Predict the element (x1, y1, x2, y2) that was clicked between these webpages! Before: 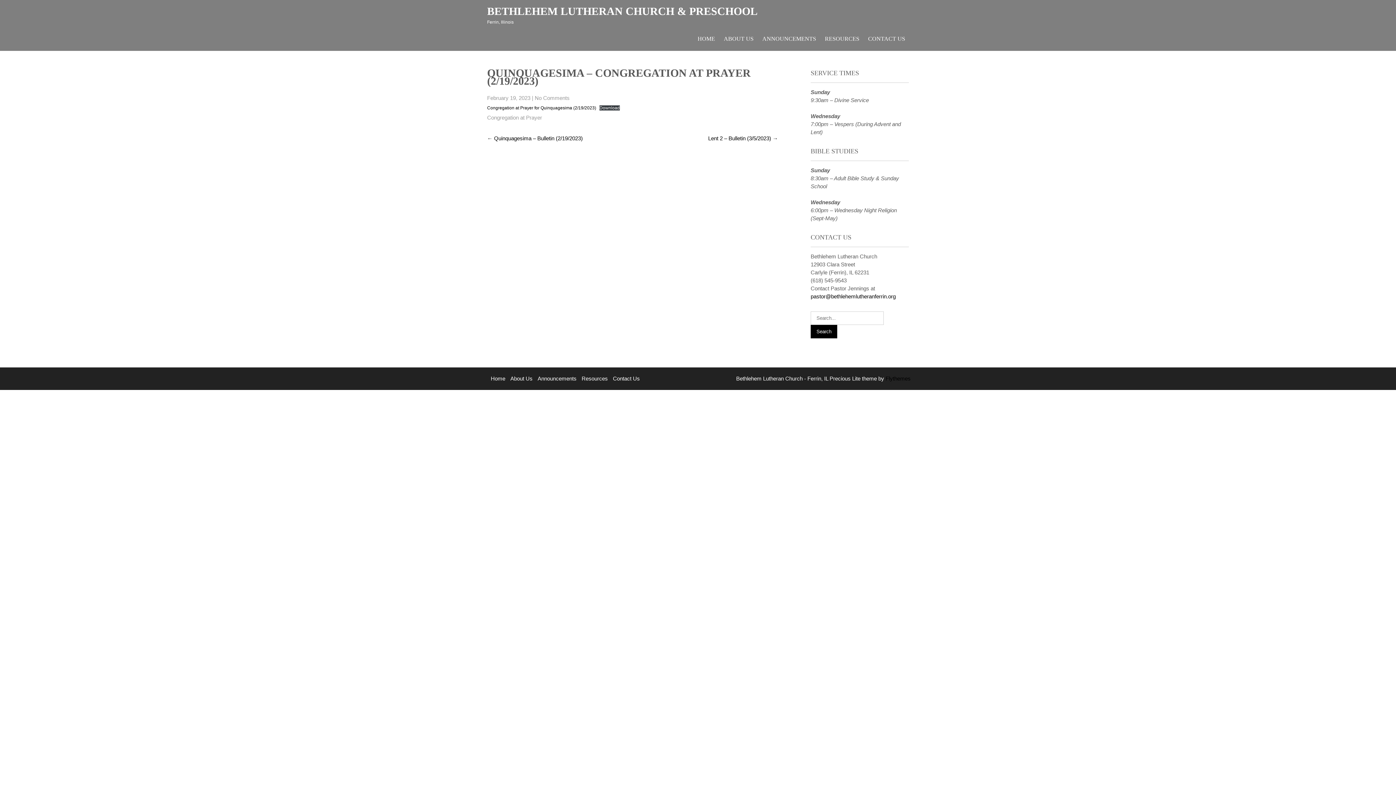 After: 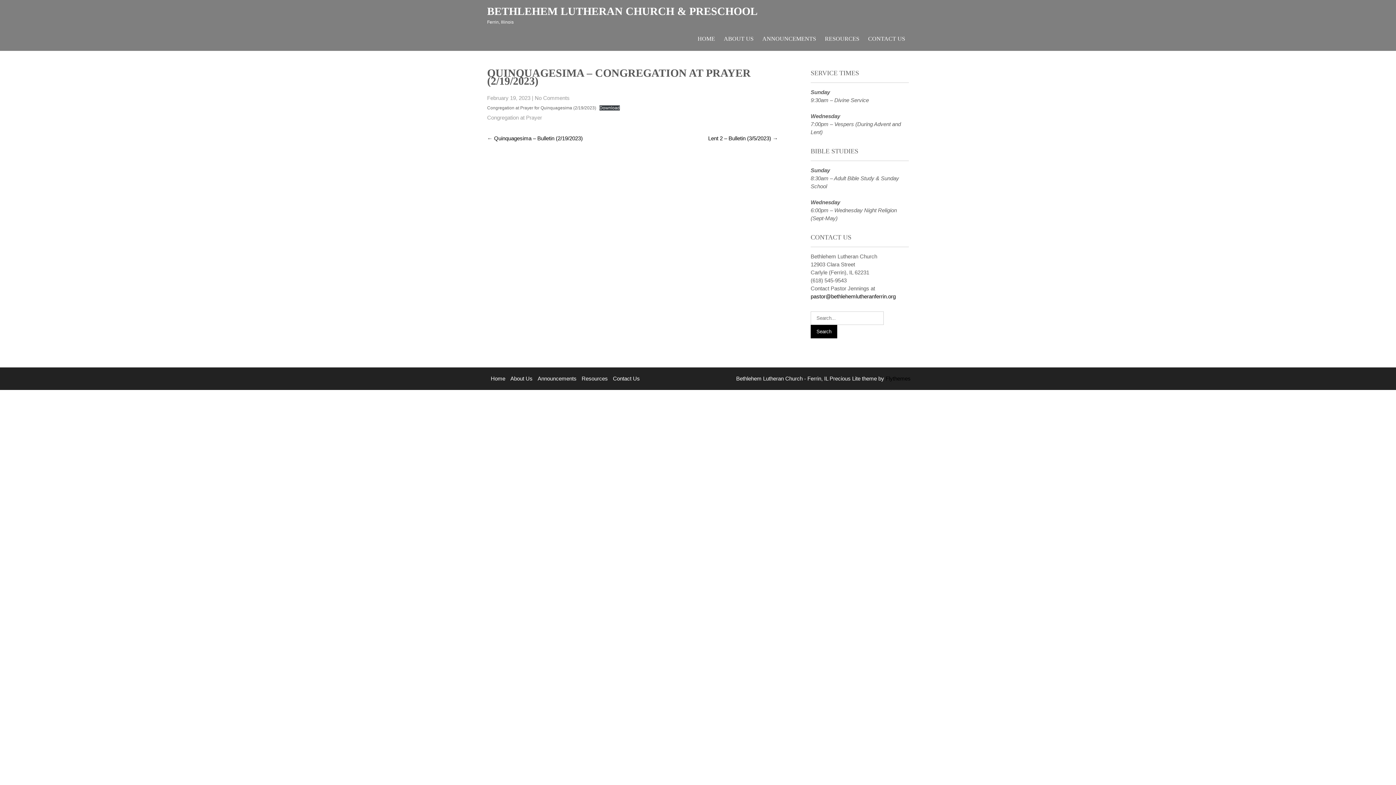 Action: label: Congregation at Prayer for Quinquagesima (2/19/2023) bbox: (487, 105, 596, 110)